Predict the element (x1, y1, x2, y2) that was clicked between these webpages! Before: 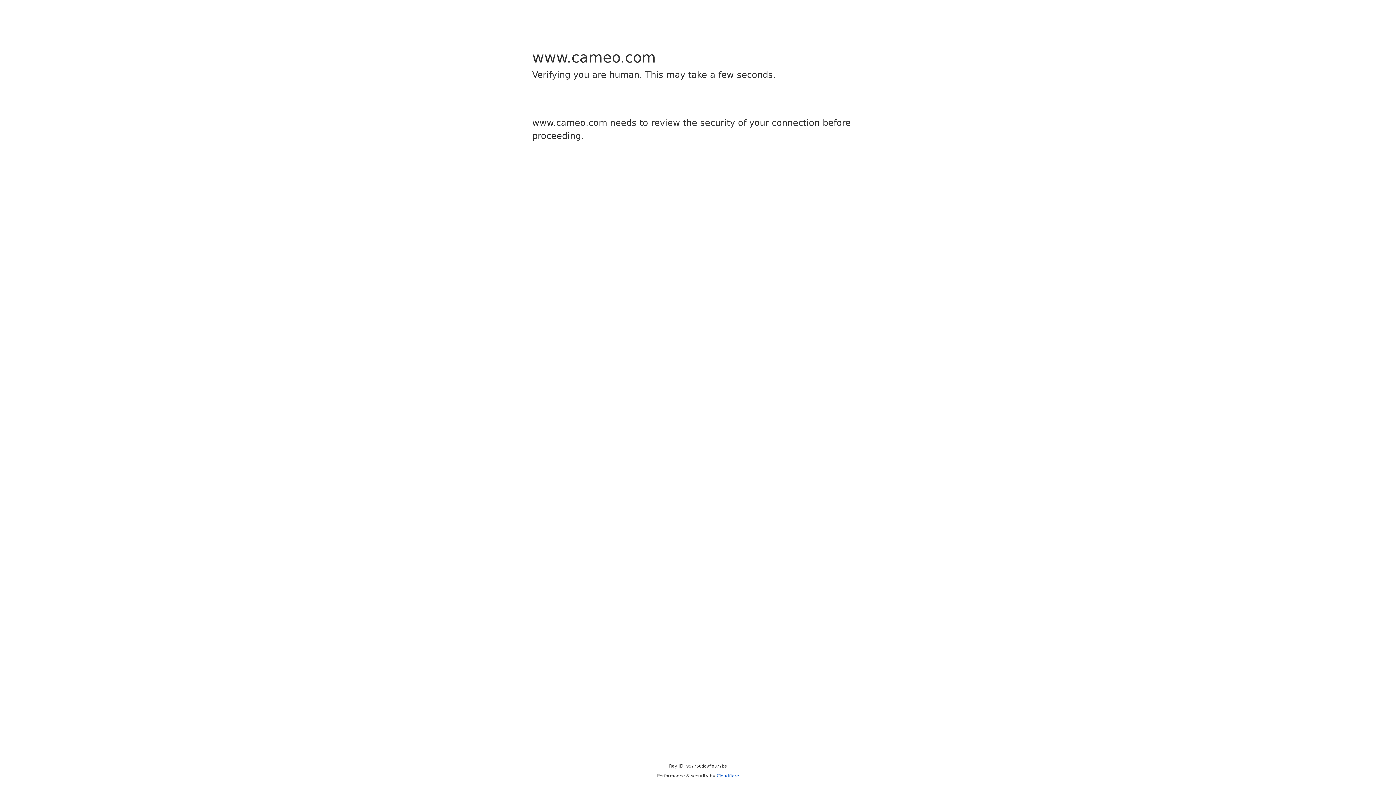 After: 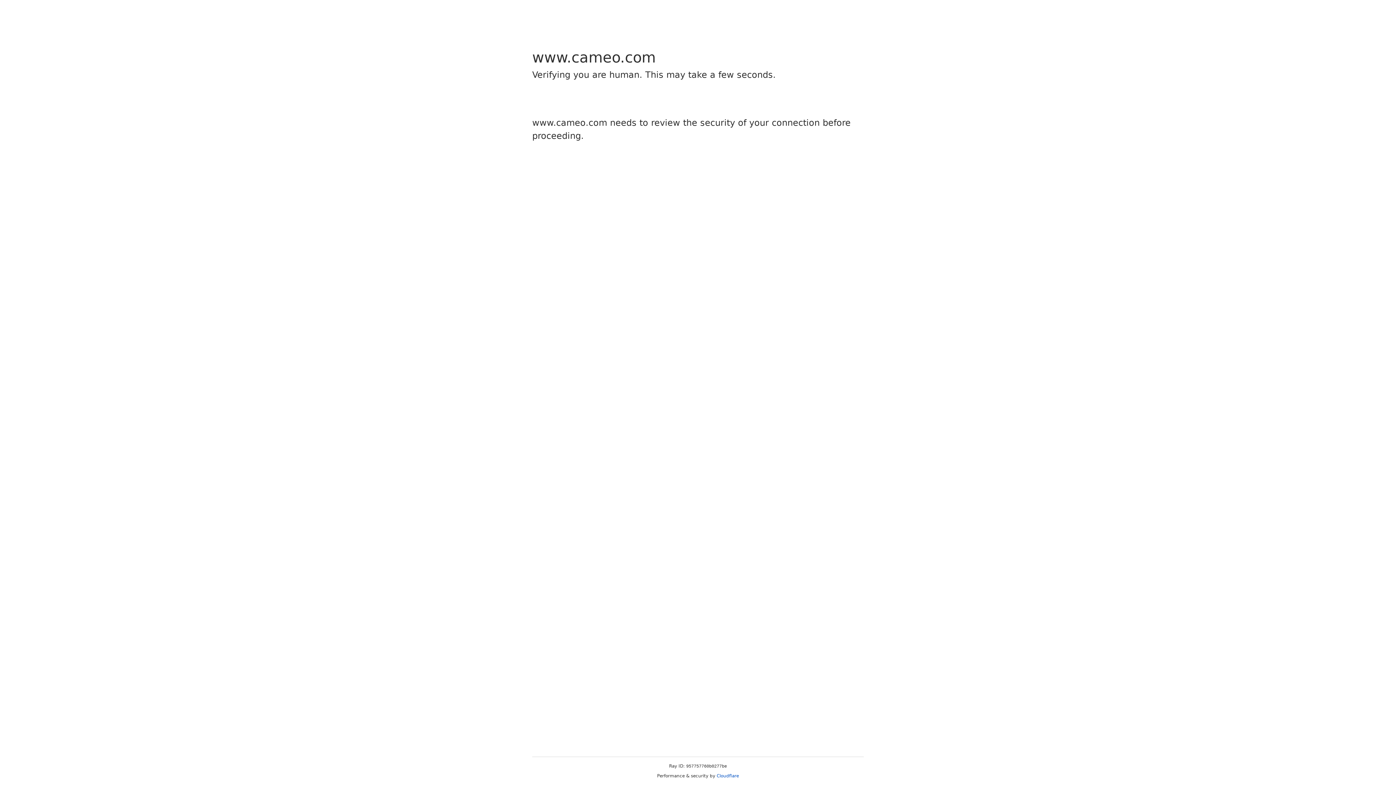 Action: label: Cloudflare bbox: (716, 773, 739, 778)